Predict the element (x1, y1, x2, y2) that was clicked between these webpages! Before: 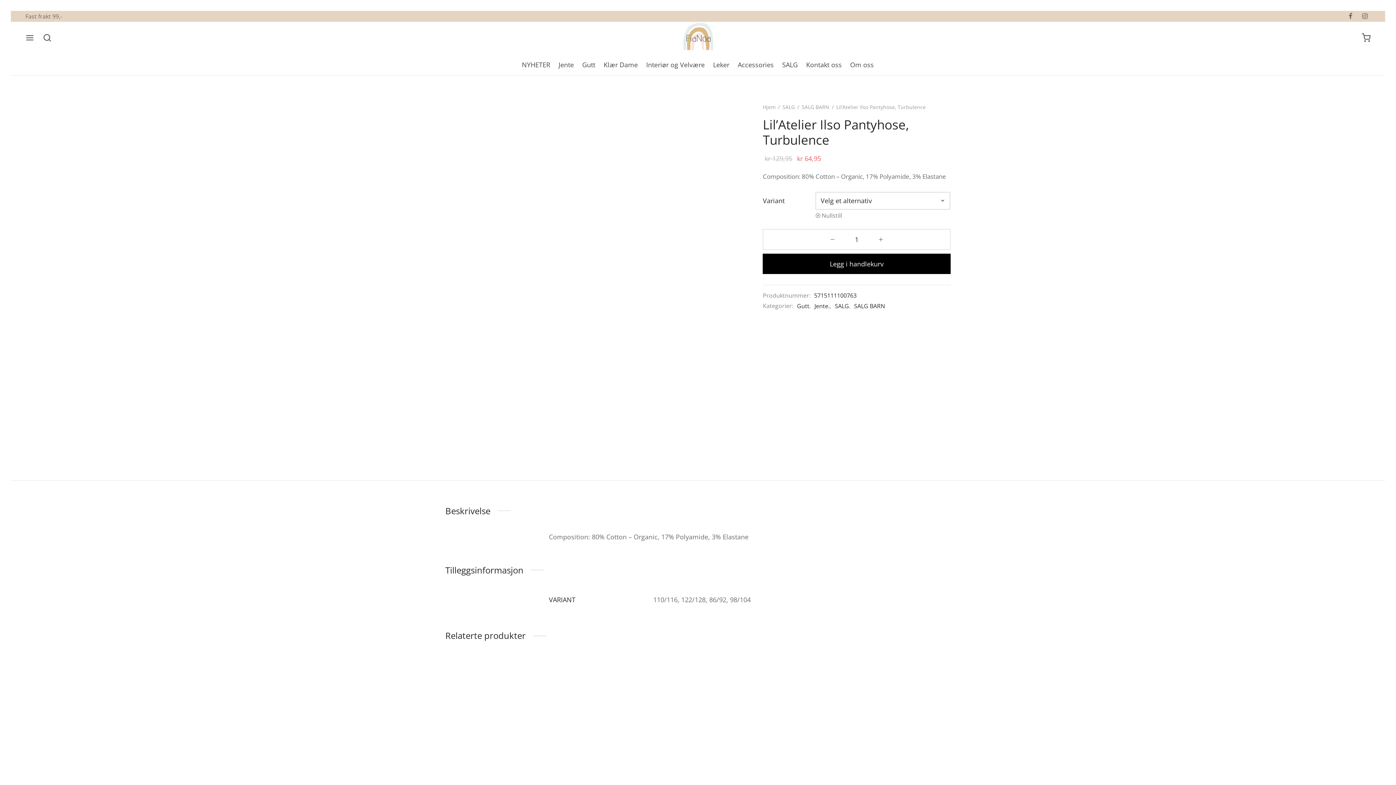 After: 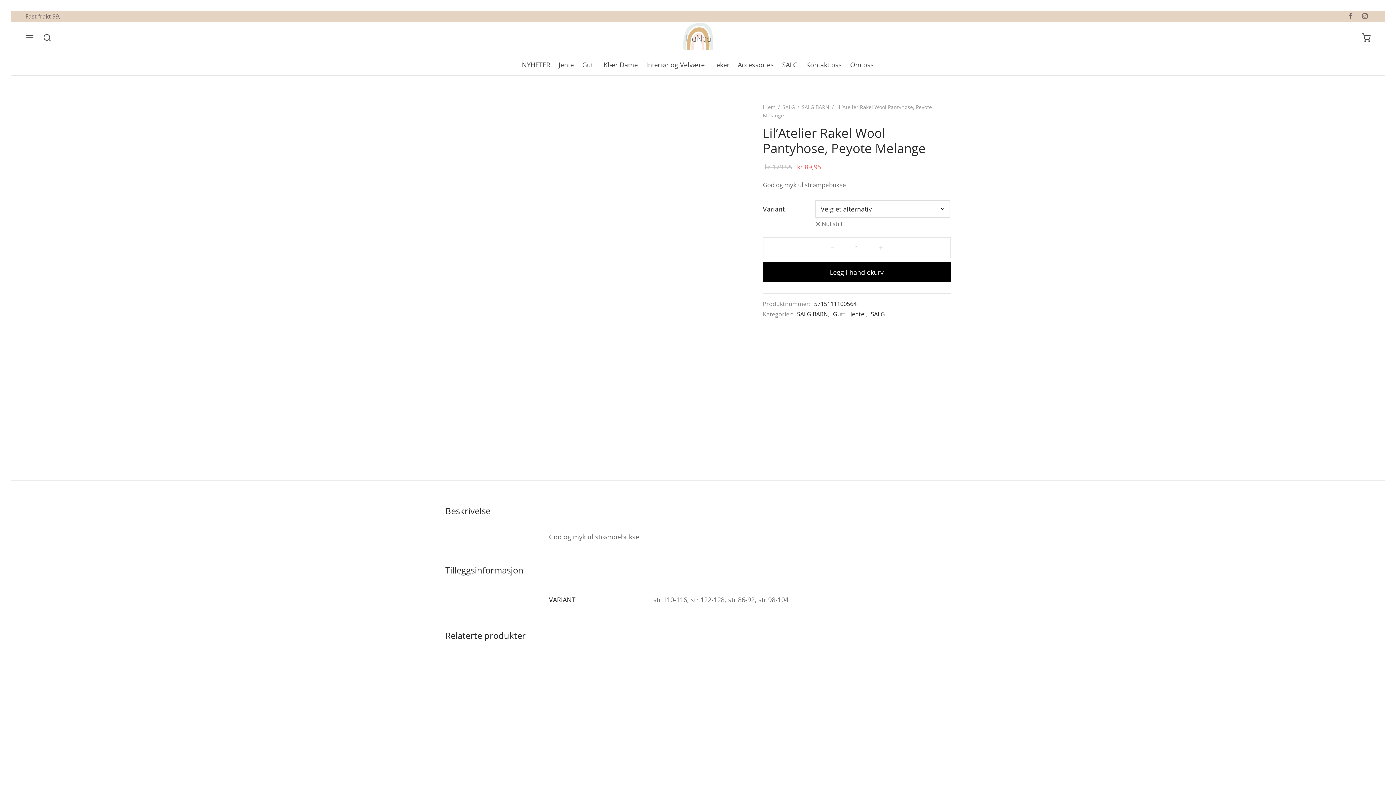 Action: bbox: (802, 680, 815, 693)